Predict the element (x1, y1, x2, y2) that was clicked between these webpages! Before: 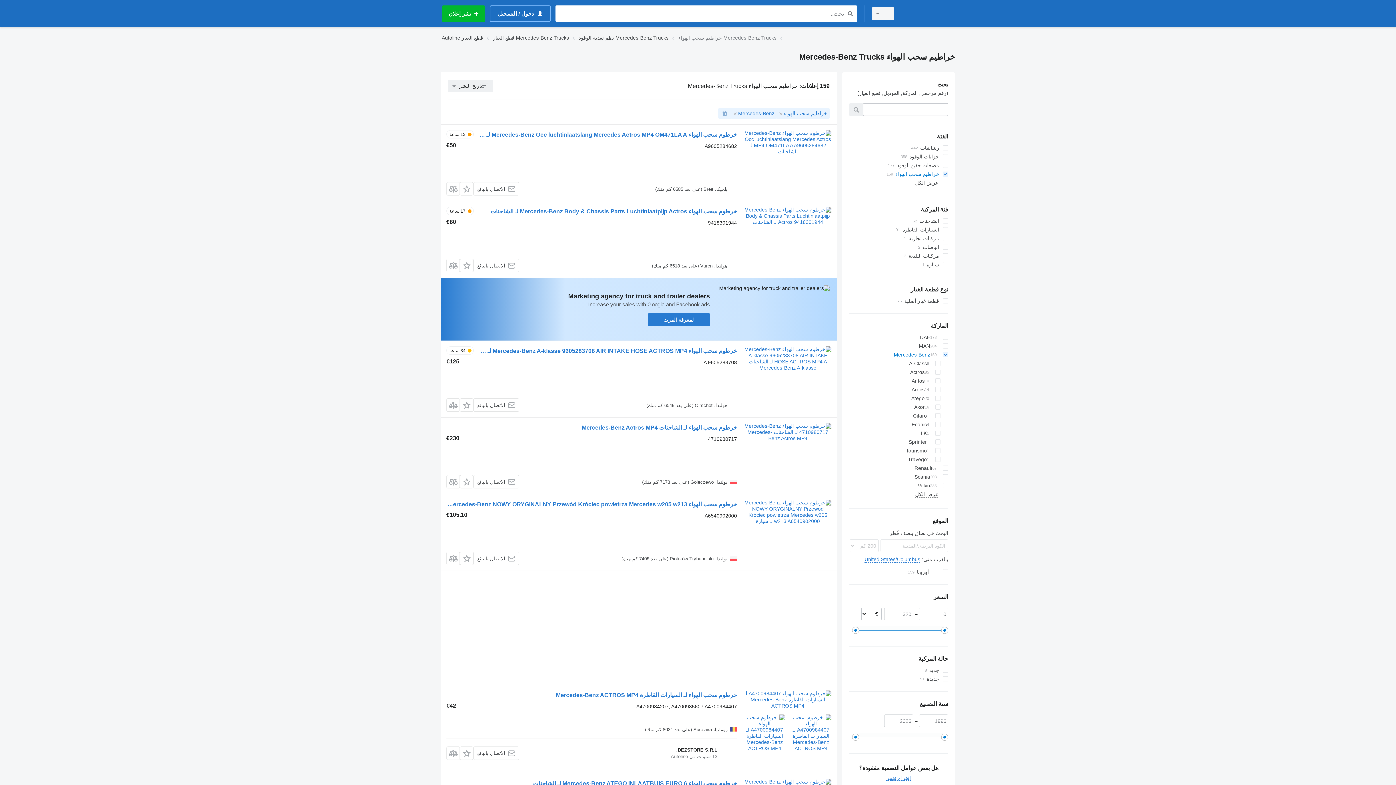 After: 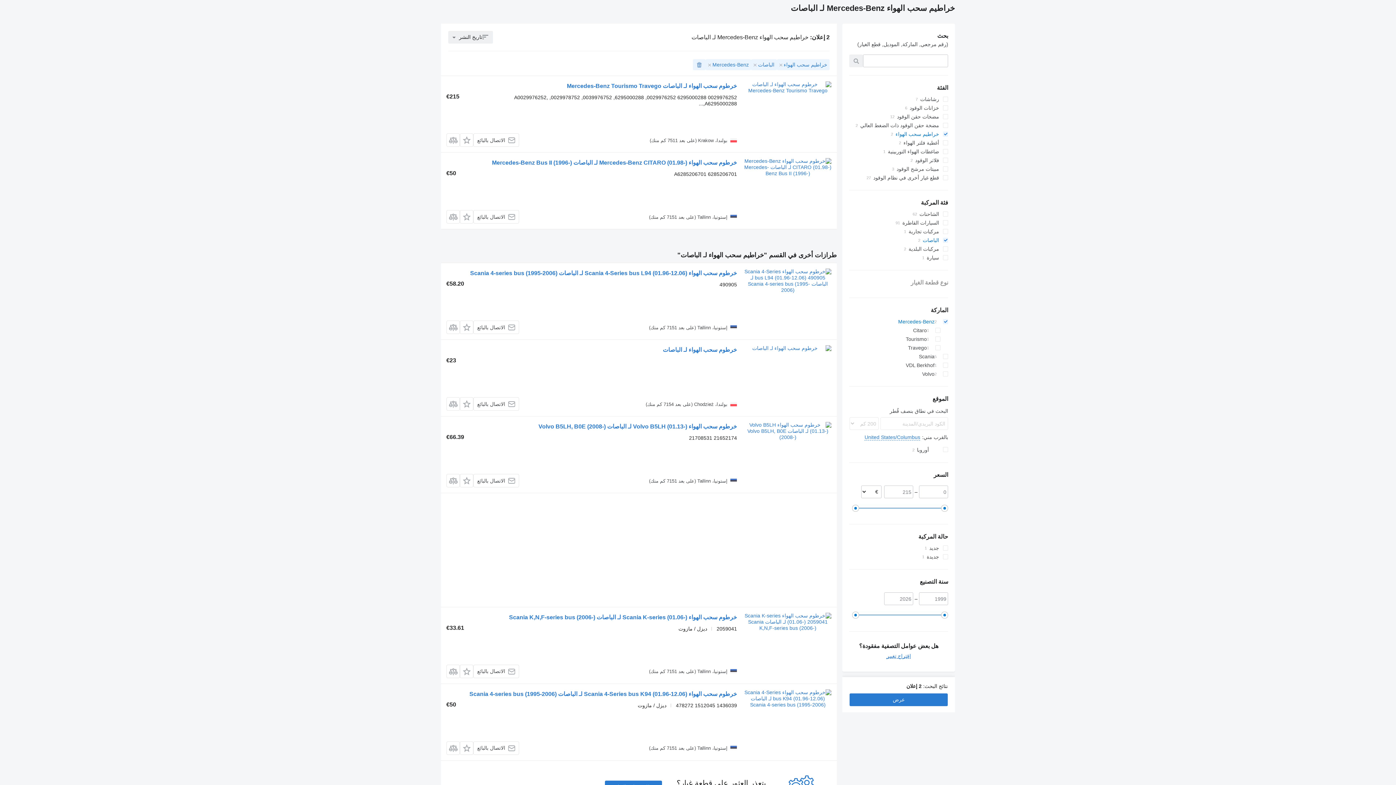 Action: bbox: (849, 242, 948, 251) label: الباصات